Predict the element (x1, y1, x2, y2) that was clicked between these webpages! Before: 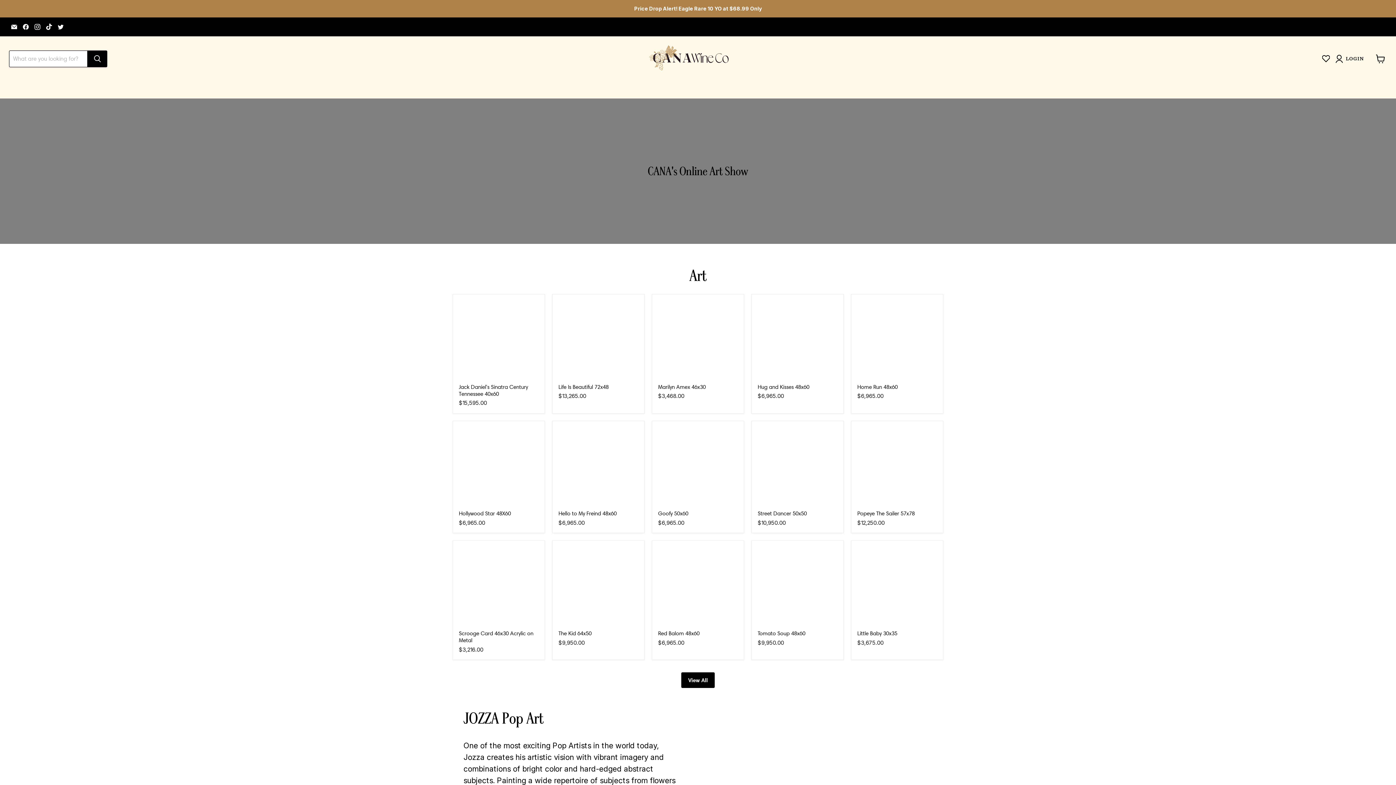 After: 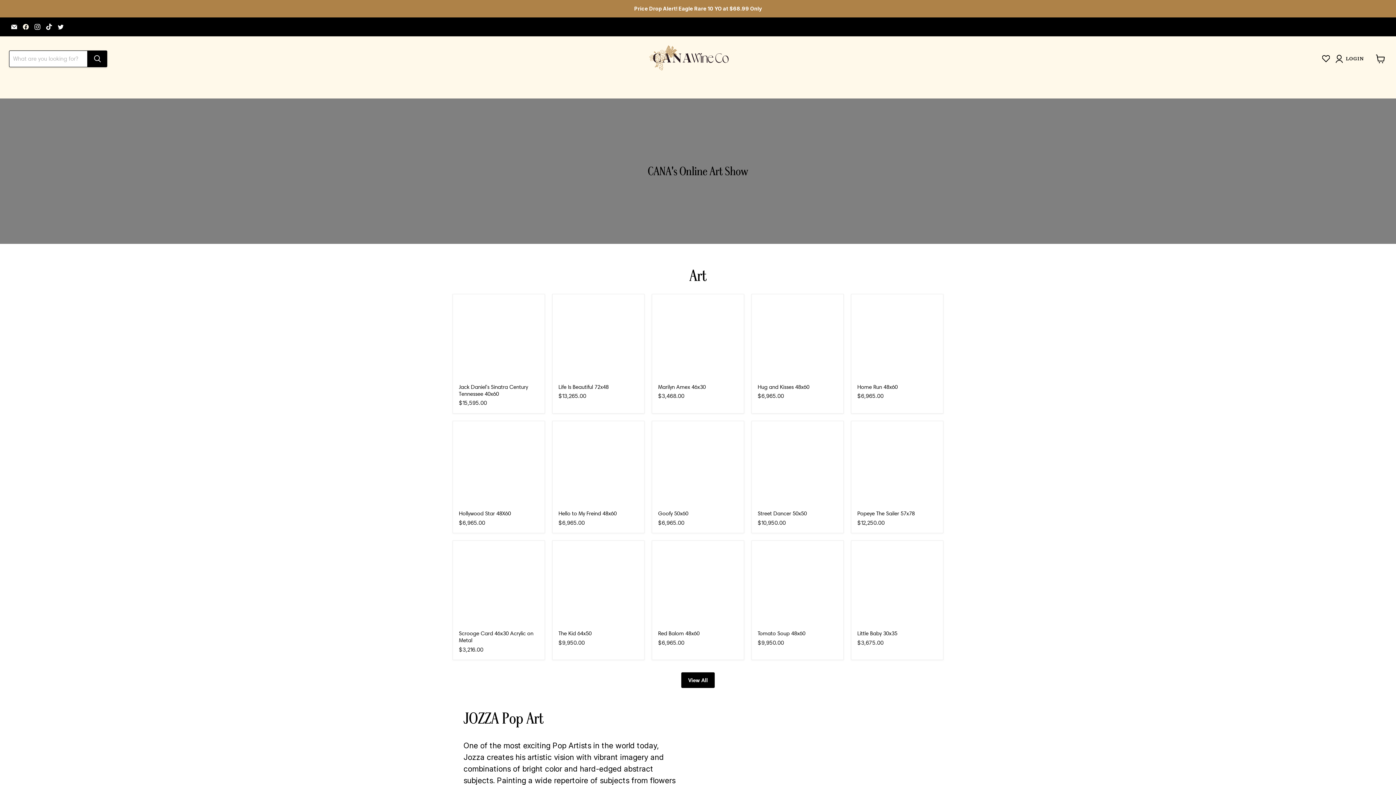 Action: bbox: (20, 21, 30, 31) label: Find us on Facebook